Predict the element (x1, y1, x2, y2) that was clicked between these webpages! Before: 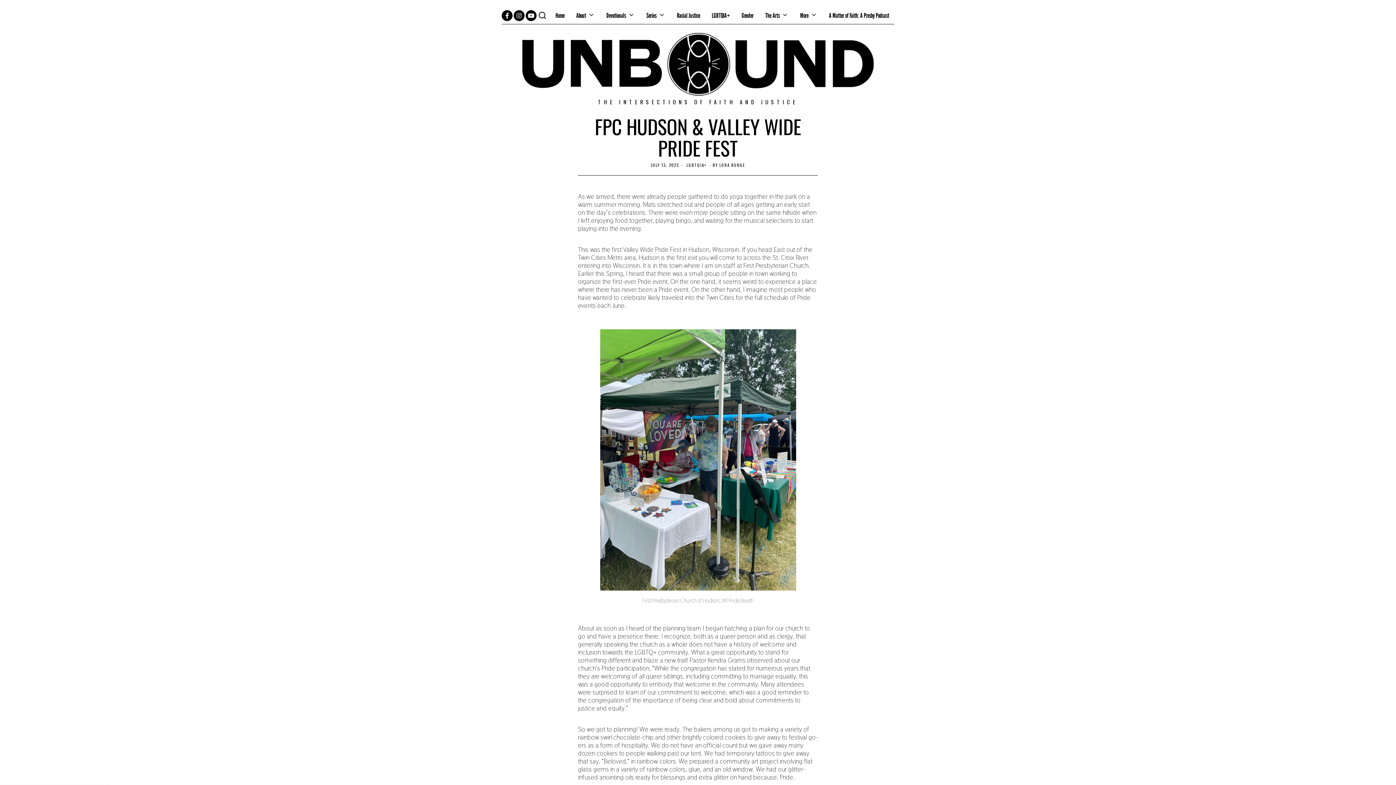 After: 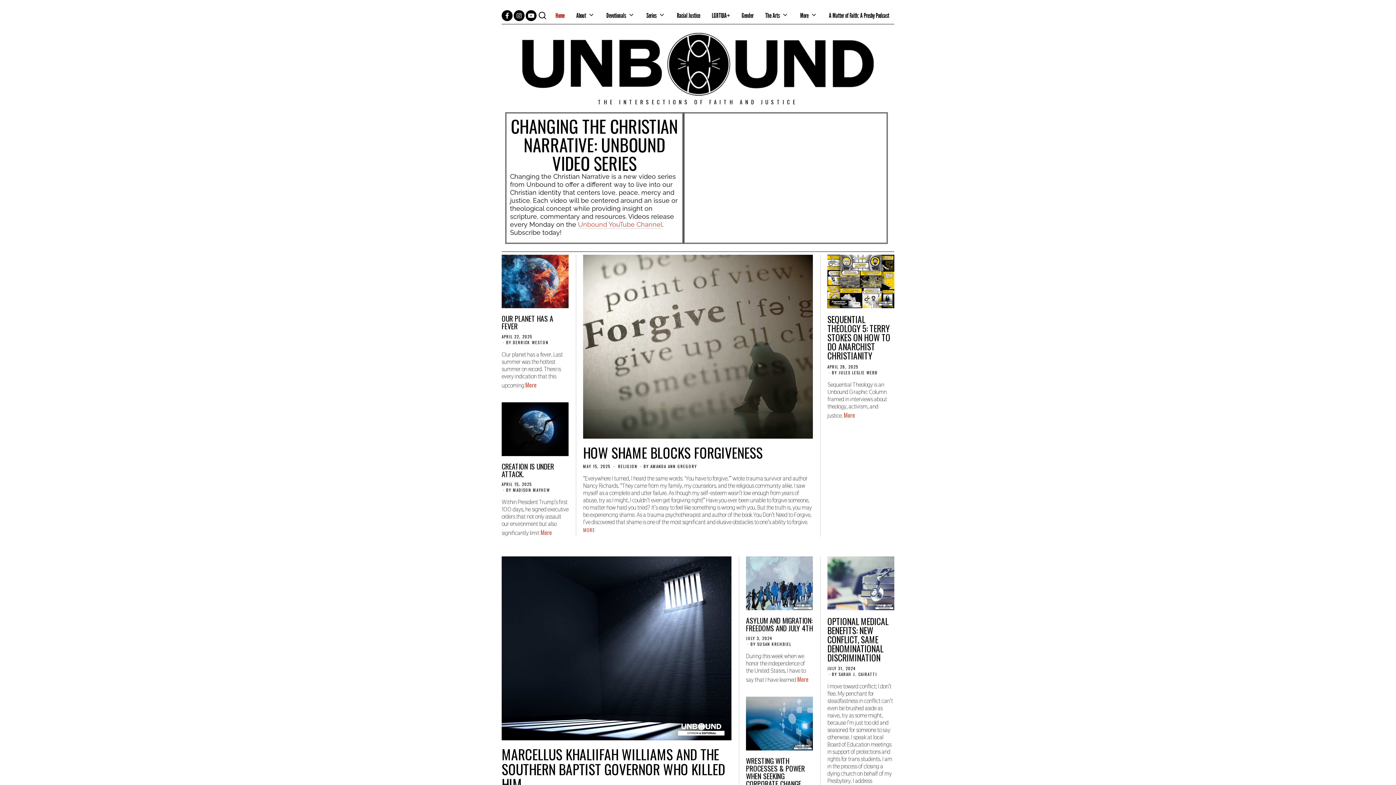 Action: bbox: (550, 8, 569, 22) label: Home